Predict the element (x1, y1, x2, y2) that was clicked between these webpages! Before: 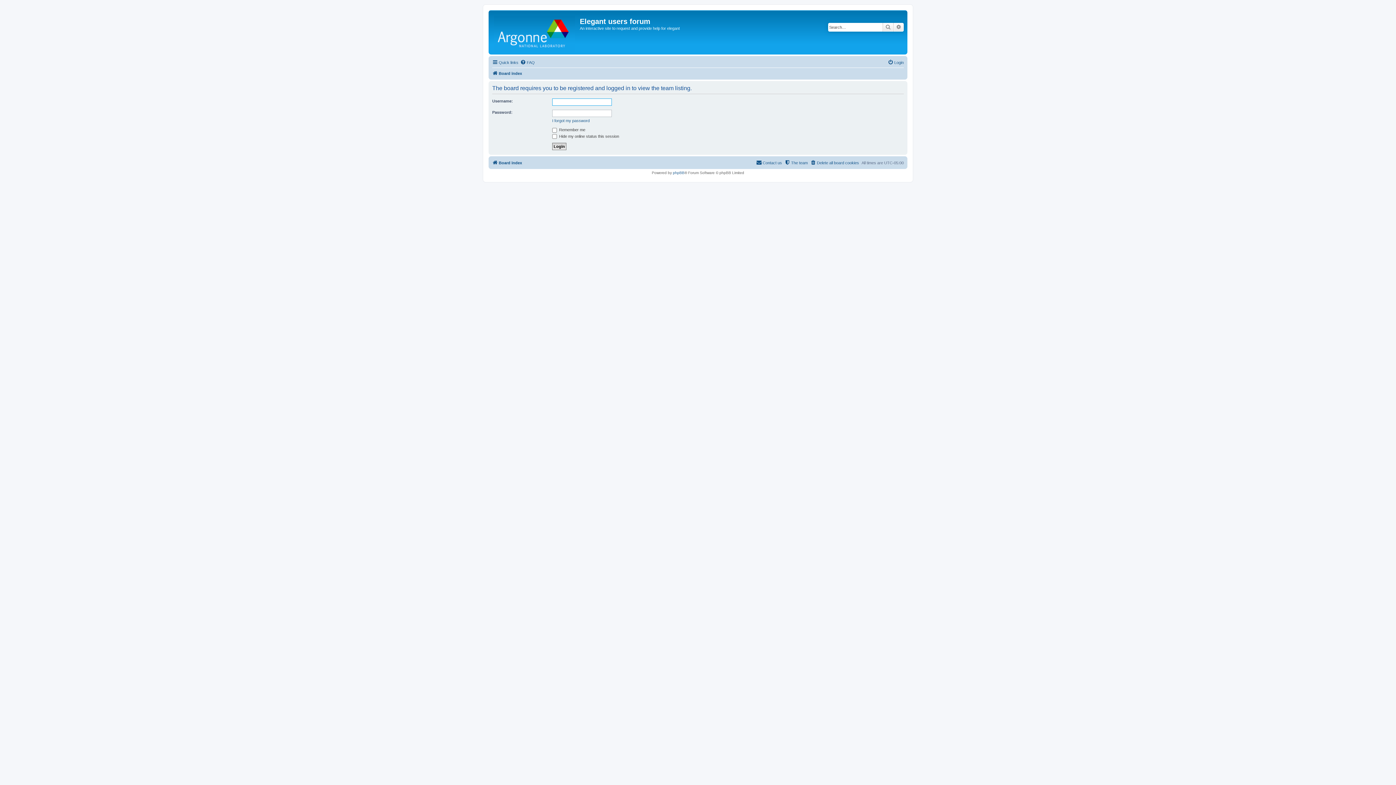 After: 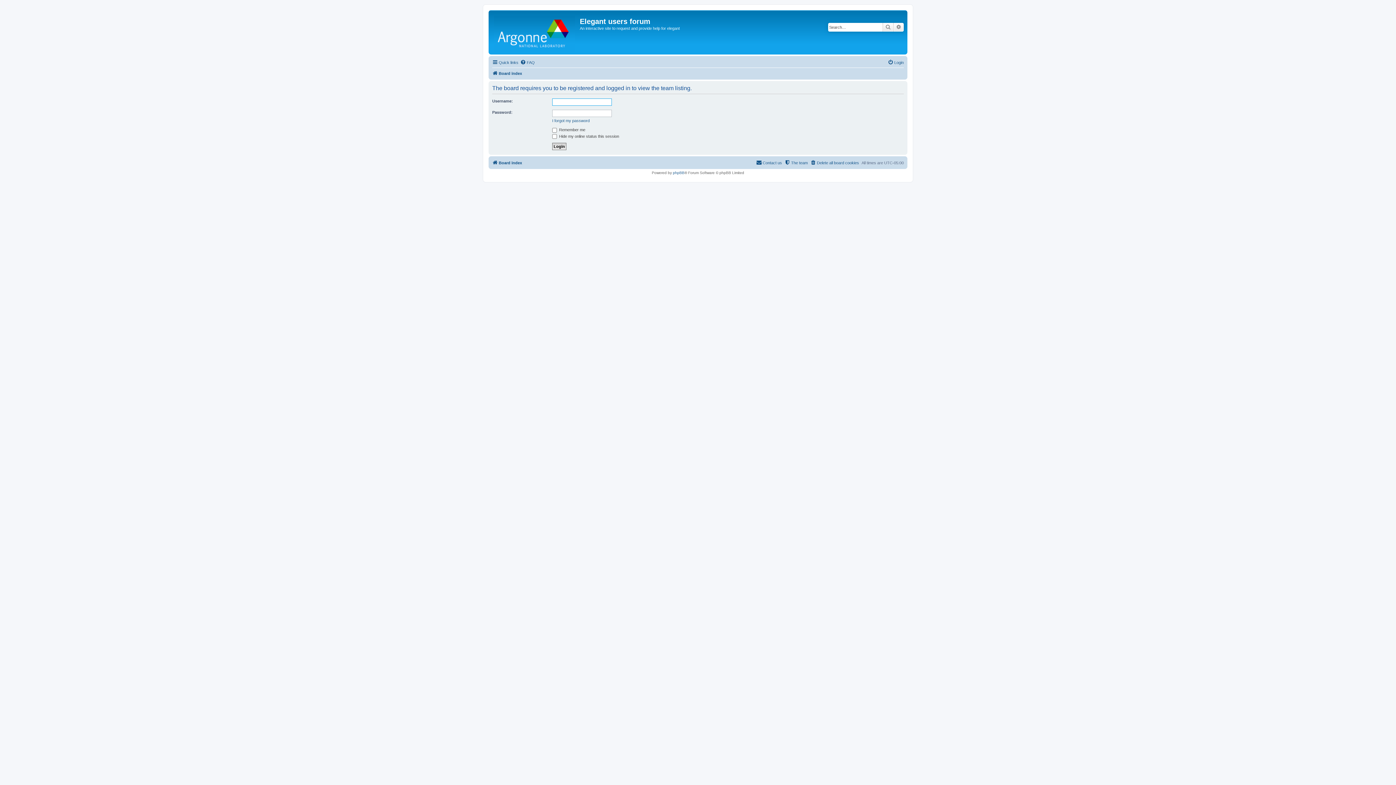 Action: label: The team bbox: (784, 158, 808, 167)